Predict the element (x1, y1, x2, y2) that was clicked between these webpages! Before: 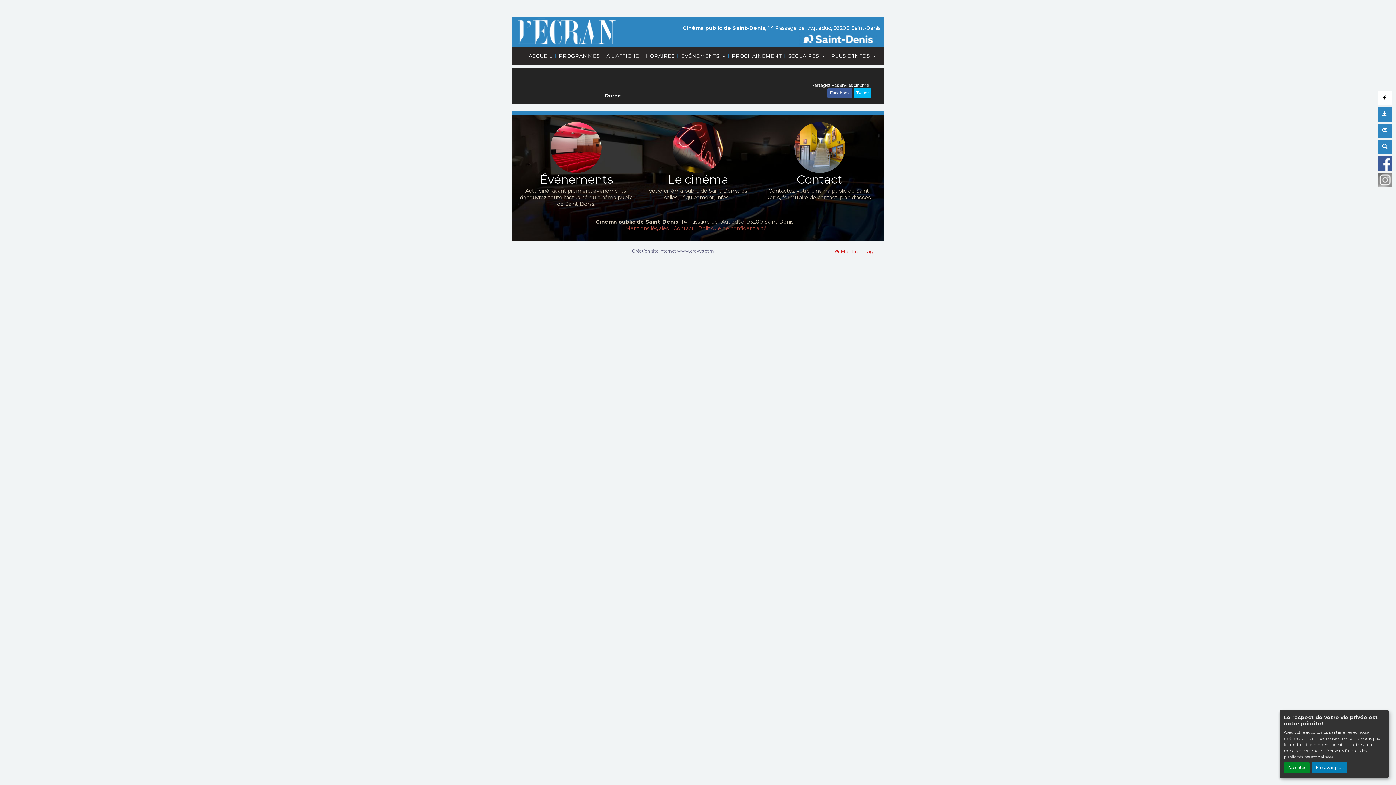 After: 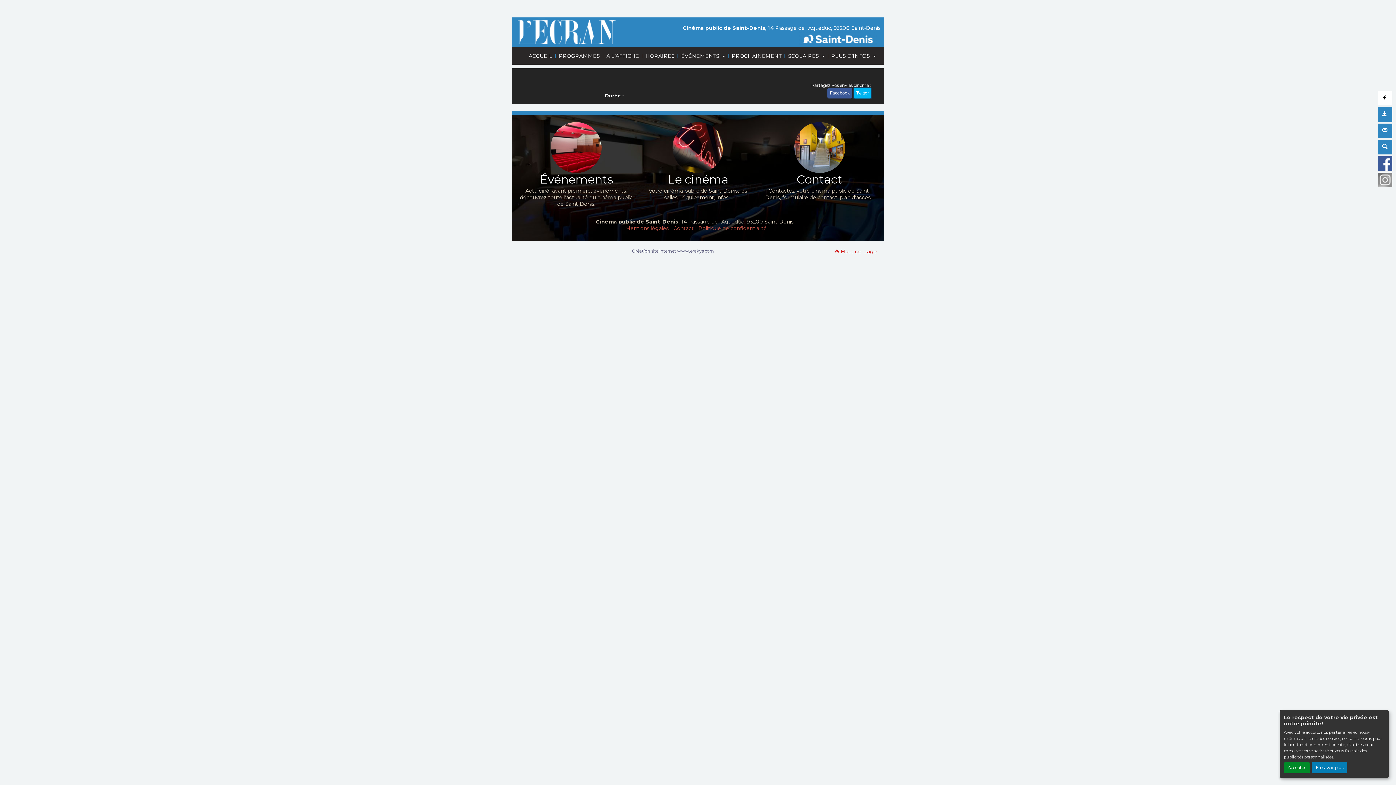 Action: bbox: (853, 88, 871, 98) label: Twitter